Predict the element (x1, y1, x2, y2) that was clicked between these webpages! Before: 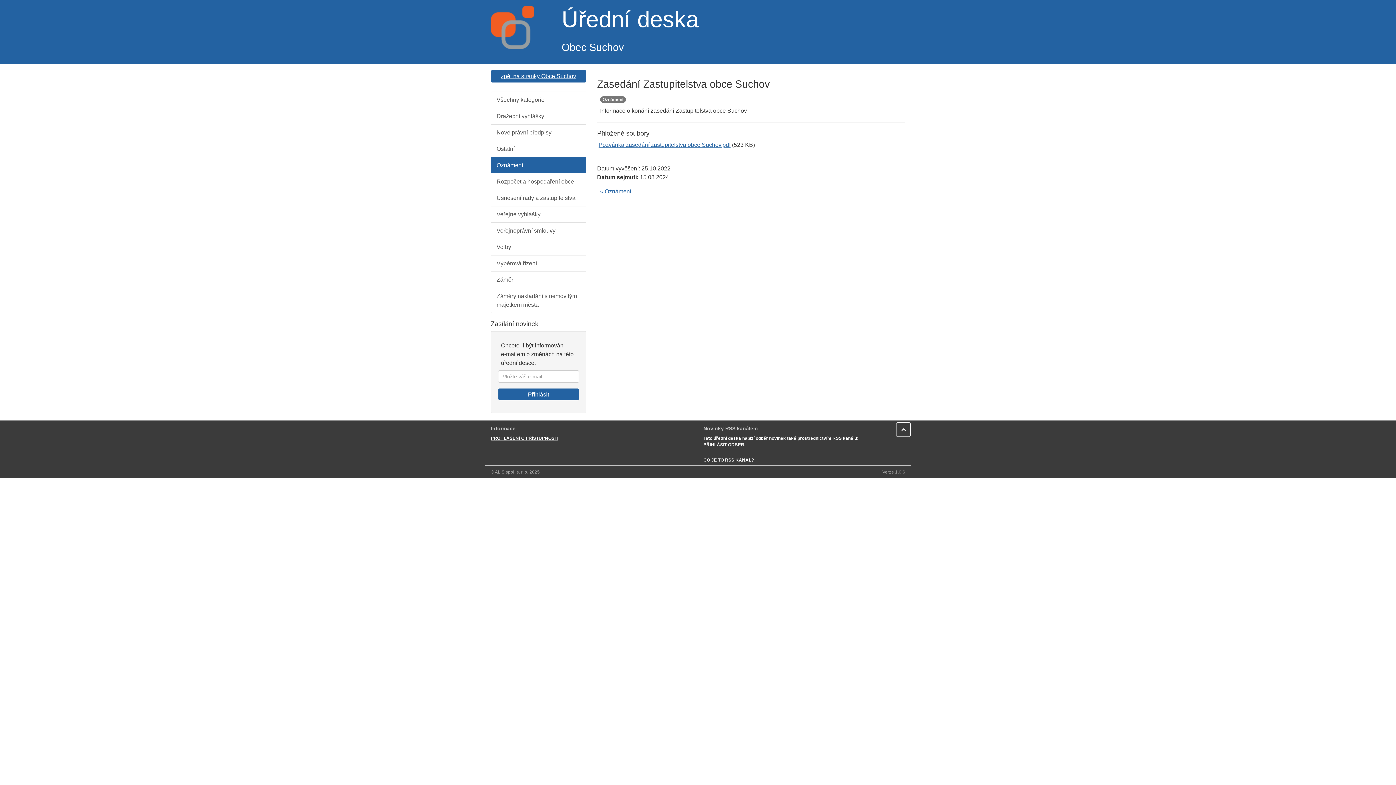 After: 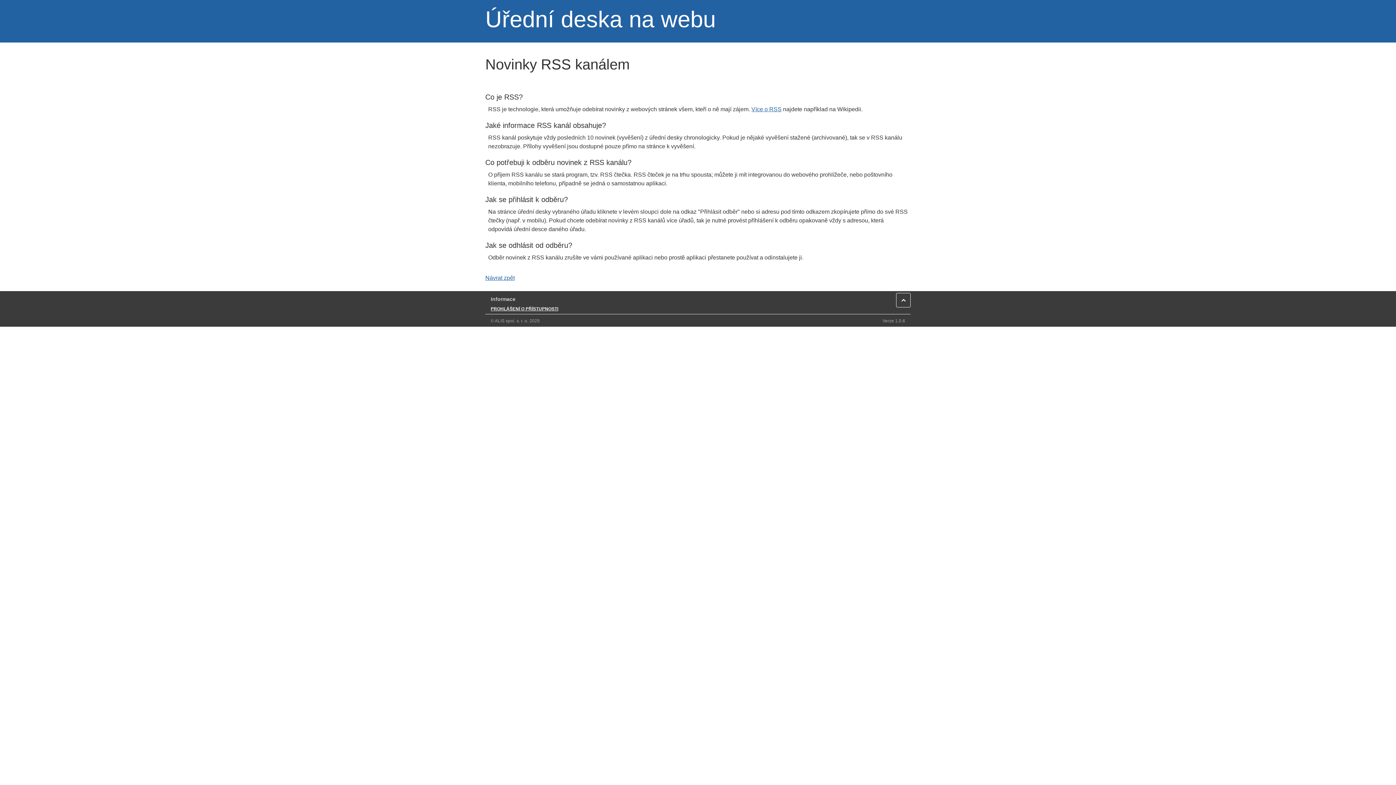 Action: label: CO JE TO RSS KANÁL? bbox: (703, 457, 754, 462)